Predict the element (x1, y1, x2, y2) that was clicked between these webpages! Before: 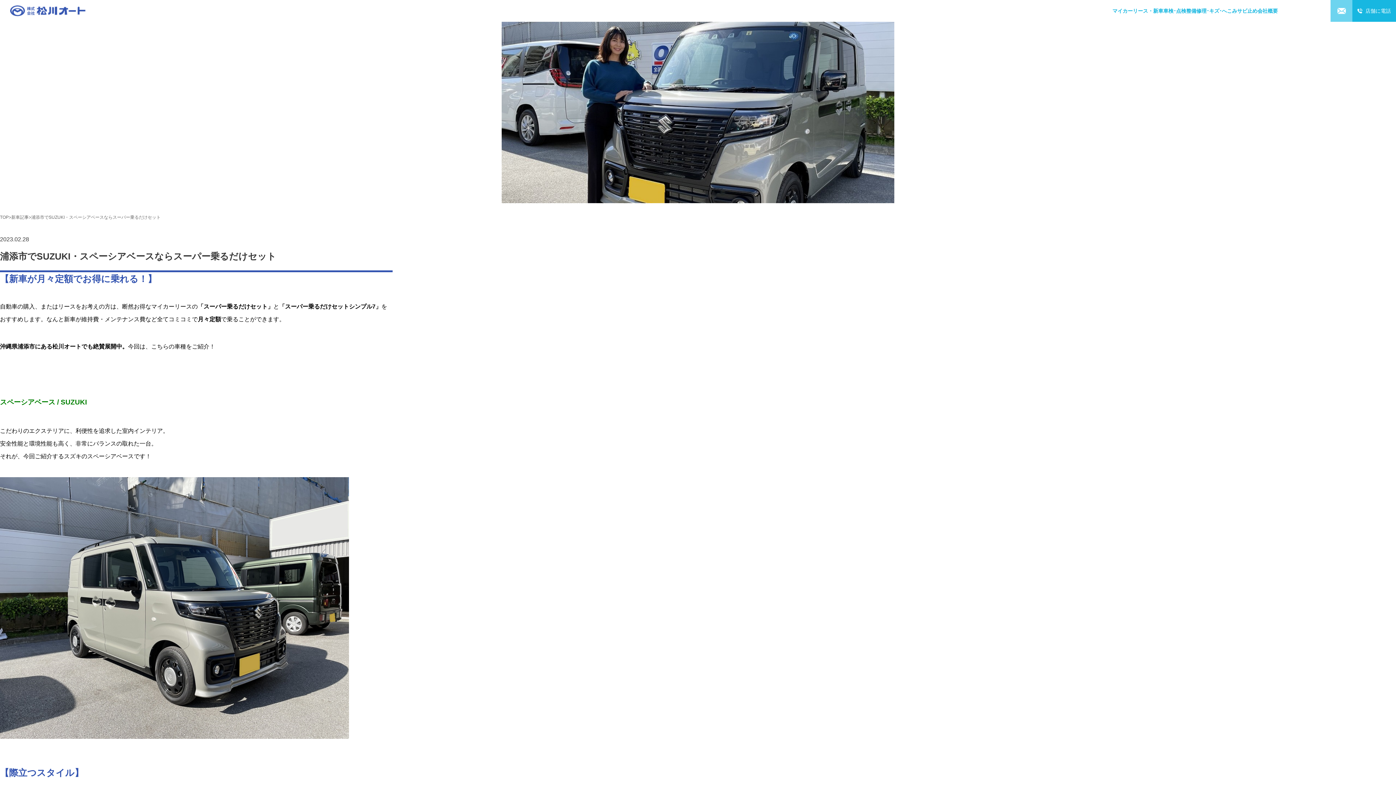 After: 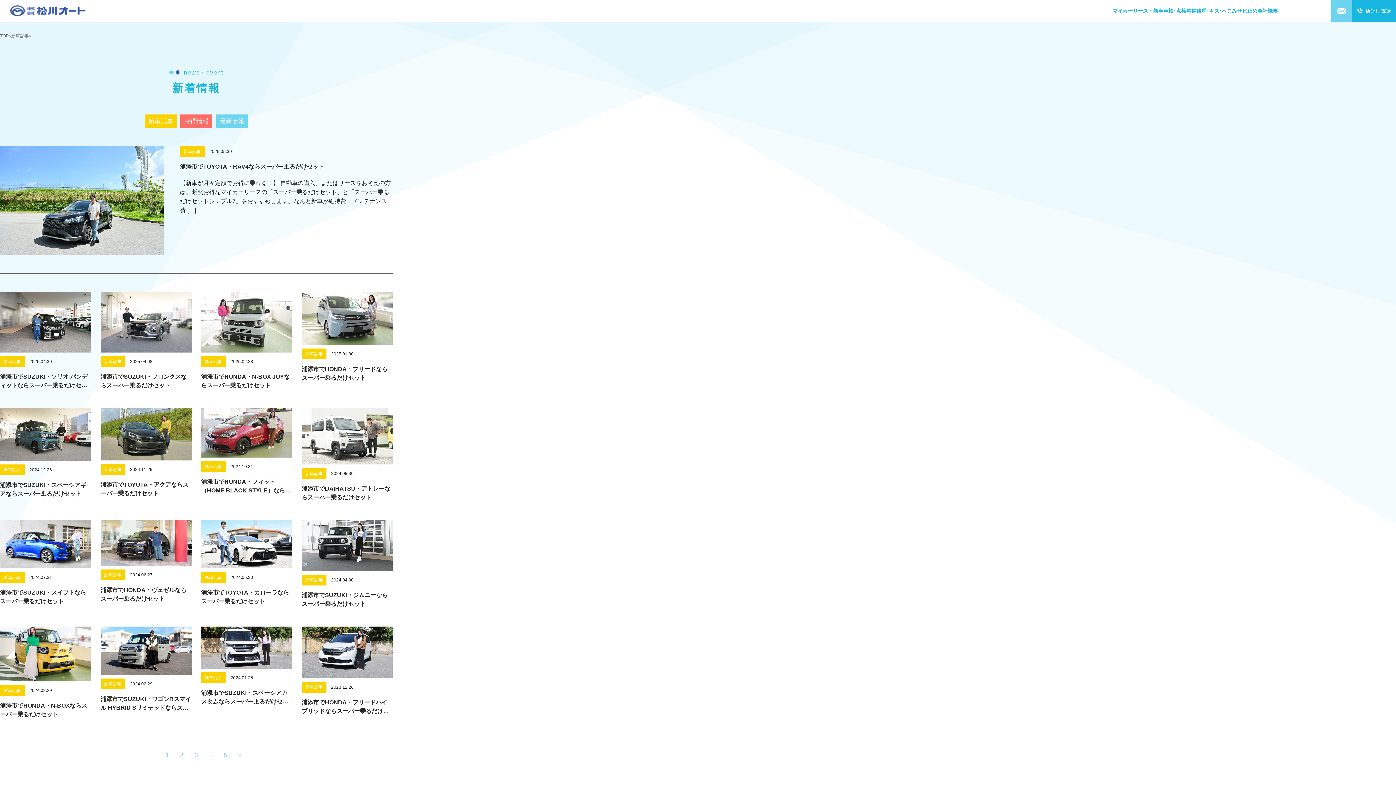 Action: bbox: (11, 214, 28, 220) label: 新車記事